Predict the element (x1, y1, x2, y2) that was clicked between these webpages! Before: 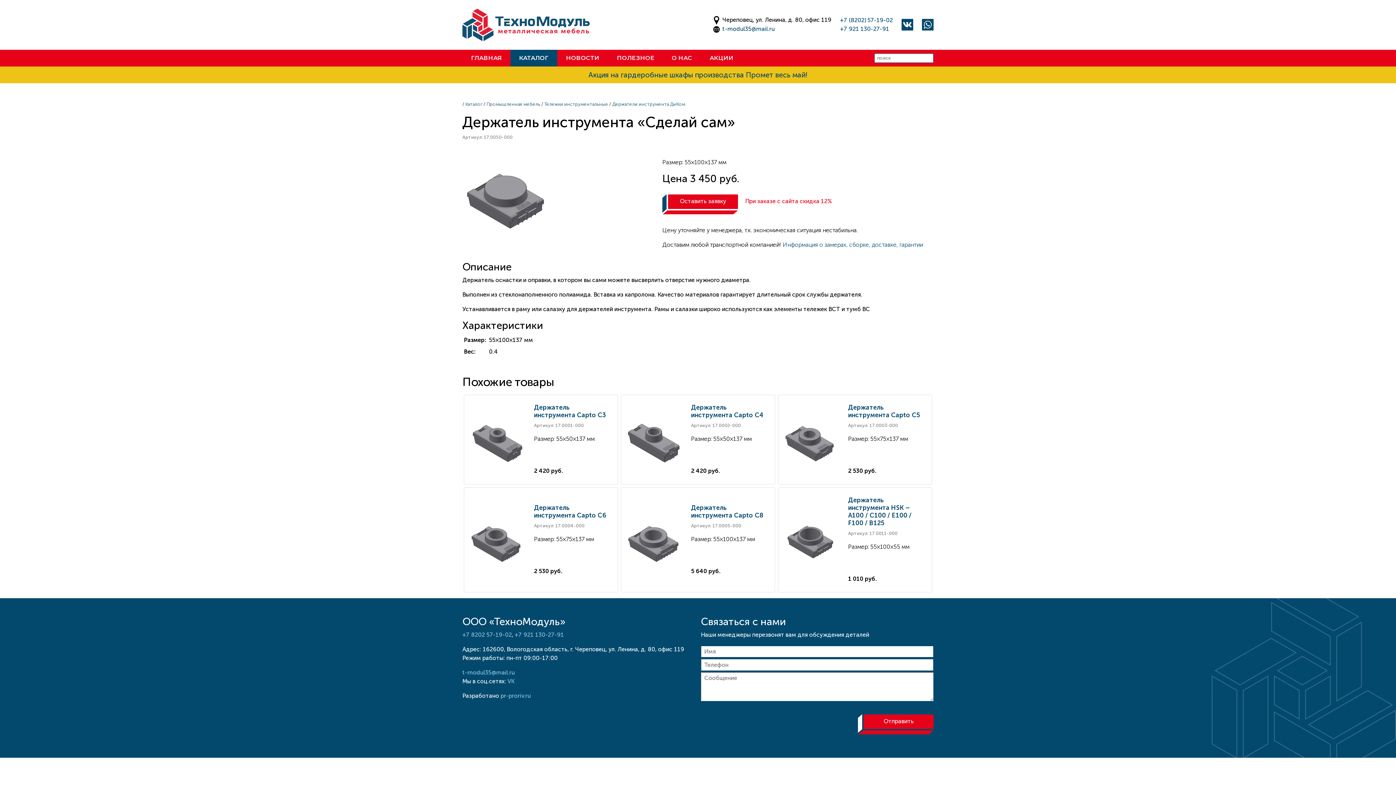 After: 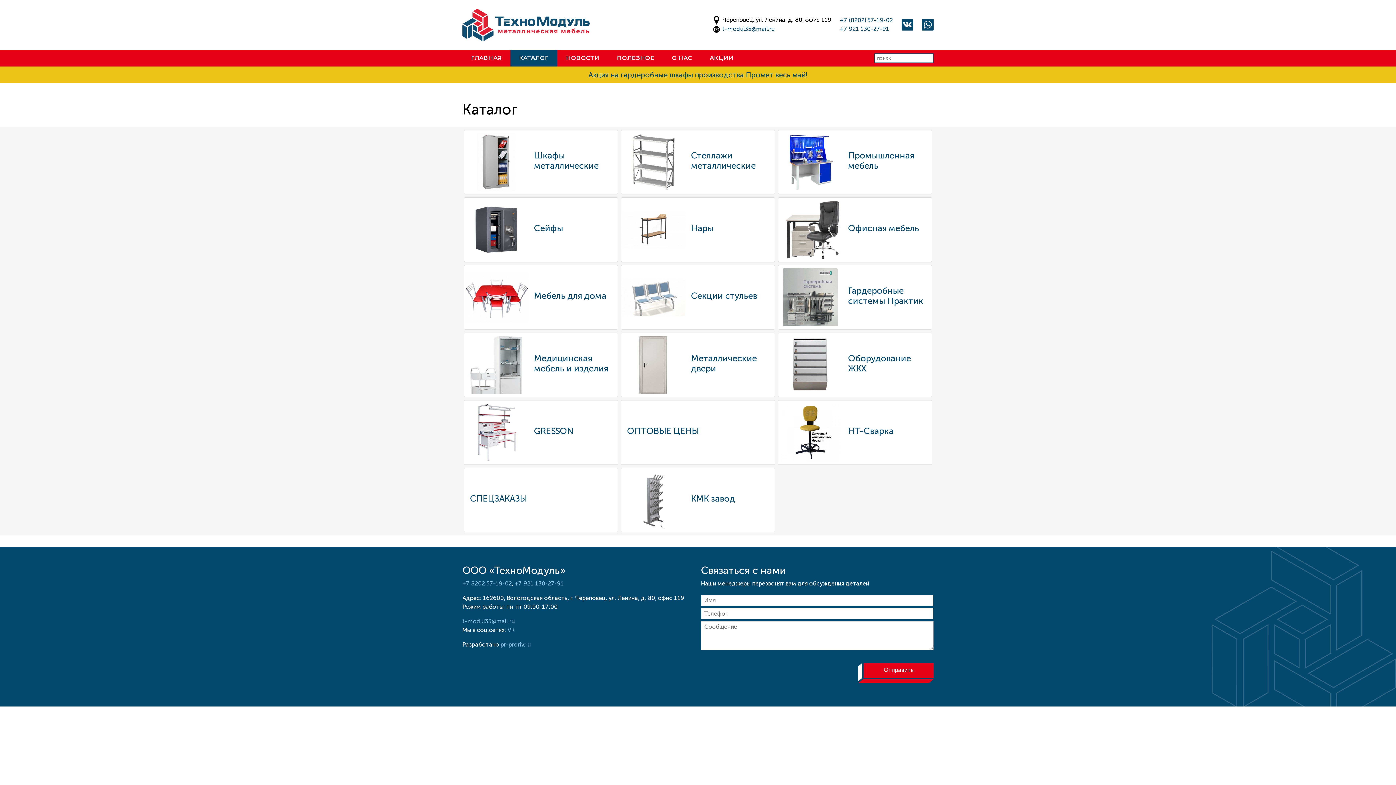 Action: bbox: (848, 403, 920, 419) label: Держатель инструмента Capto C5